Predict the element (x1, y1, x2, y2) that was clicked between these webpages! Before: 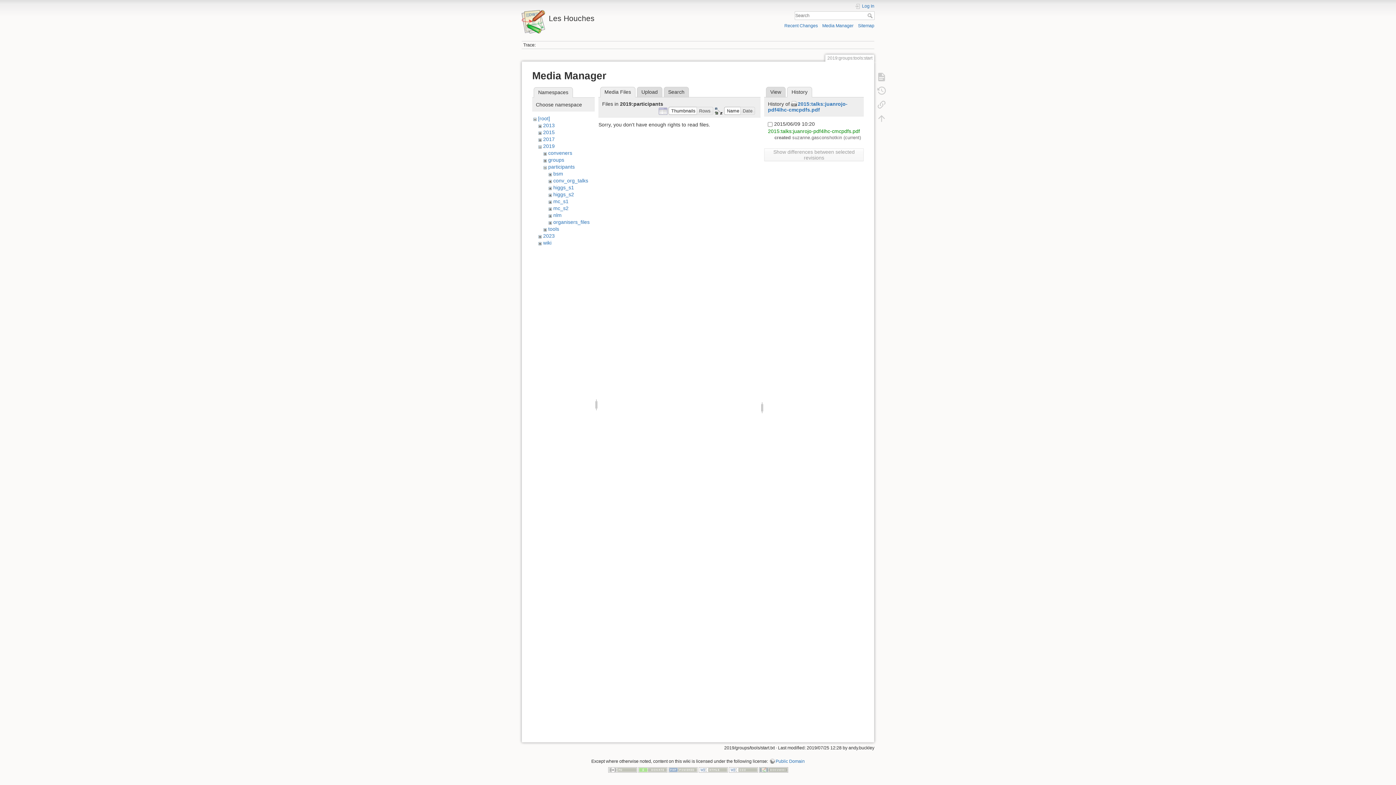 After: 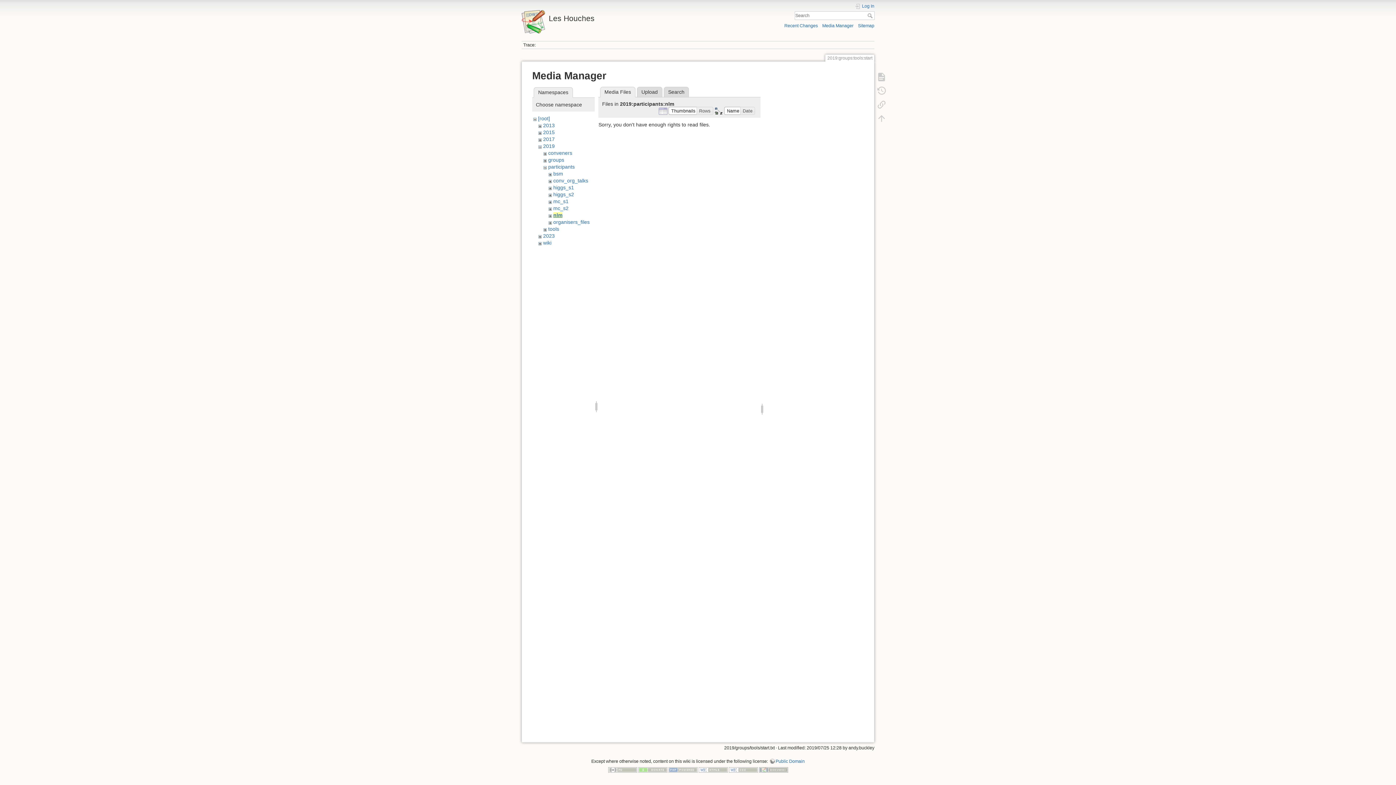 Action: bbox: (553, 212, 561, 218) label: nlm